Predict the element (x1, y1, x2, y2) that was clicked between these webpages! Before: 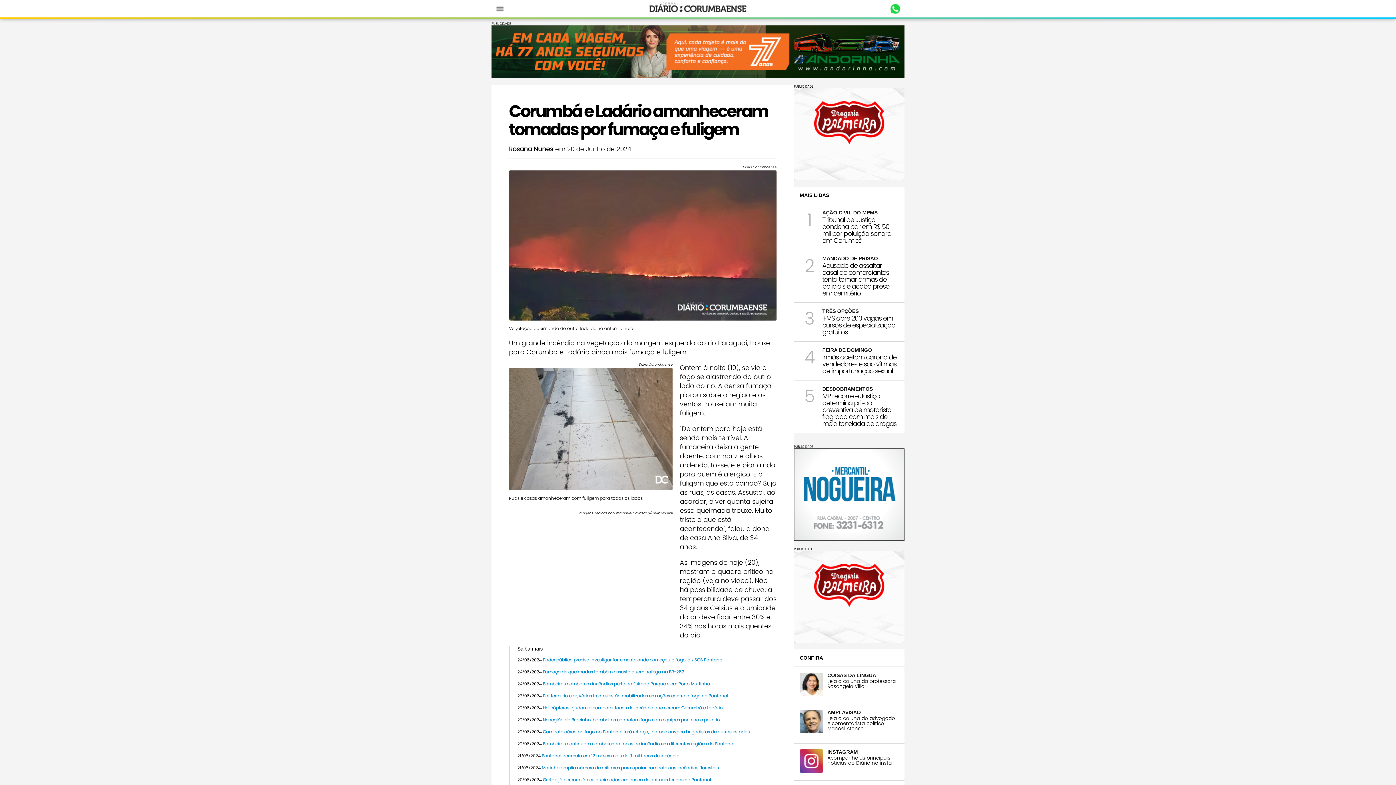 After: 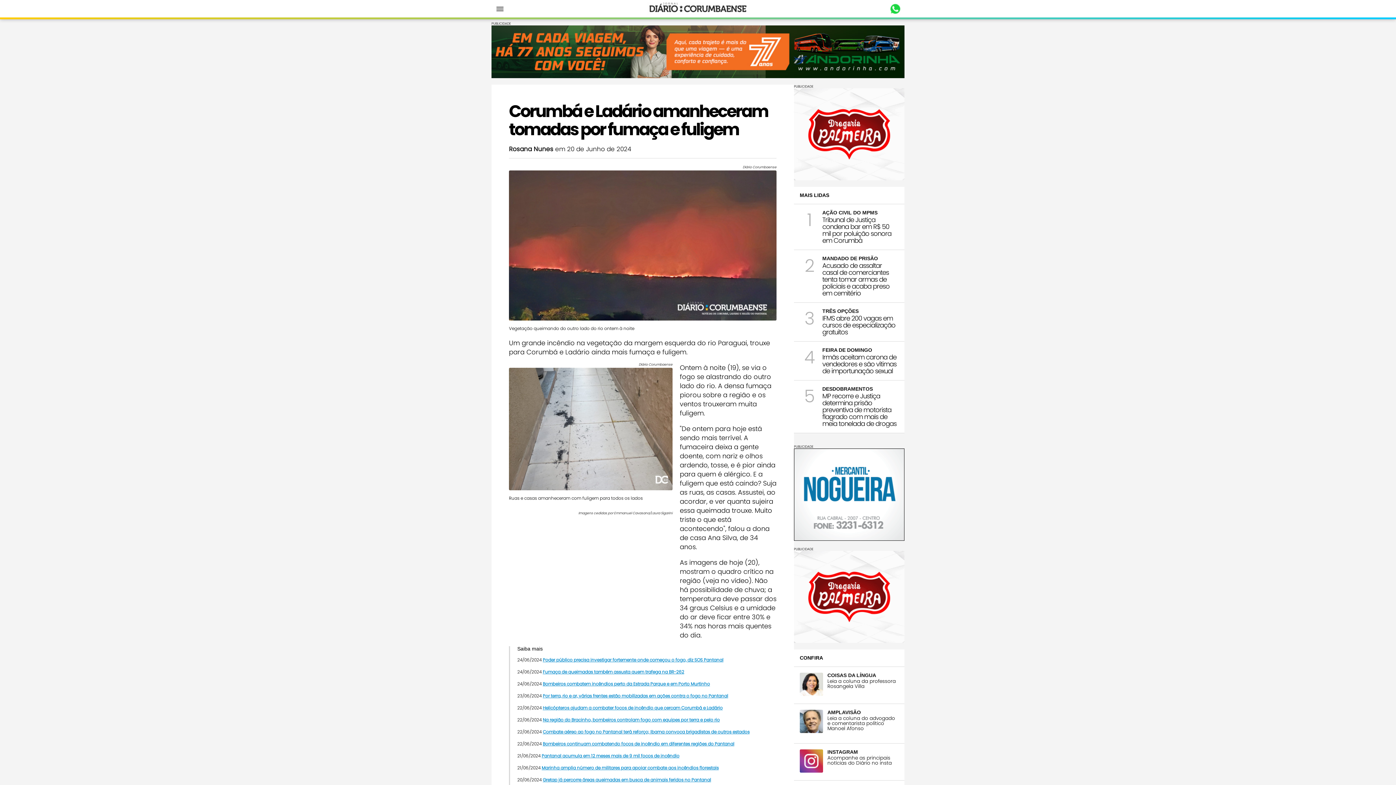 Action: bbox: (800, 710, 823, 735)